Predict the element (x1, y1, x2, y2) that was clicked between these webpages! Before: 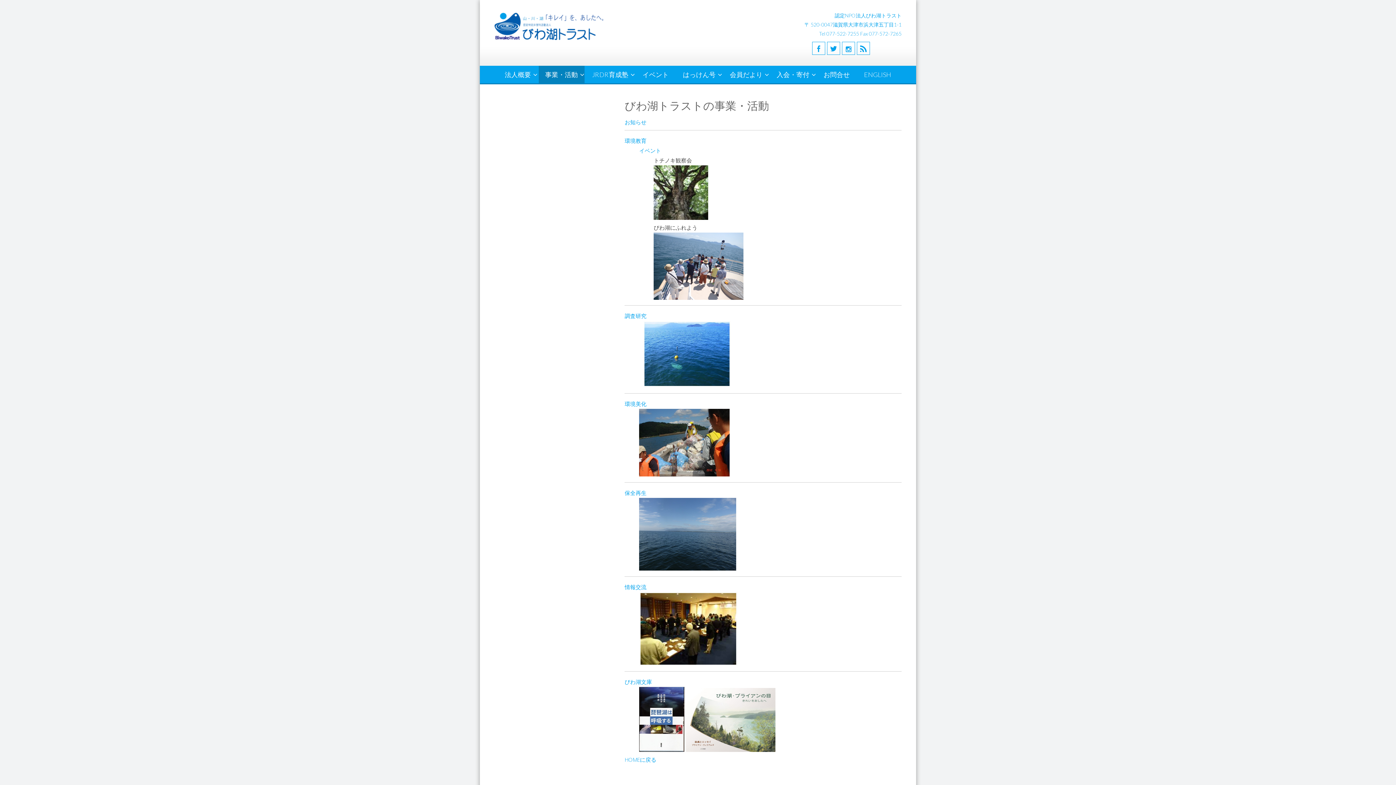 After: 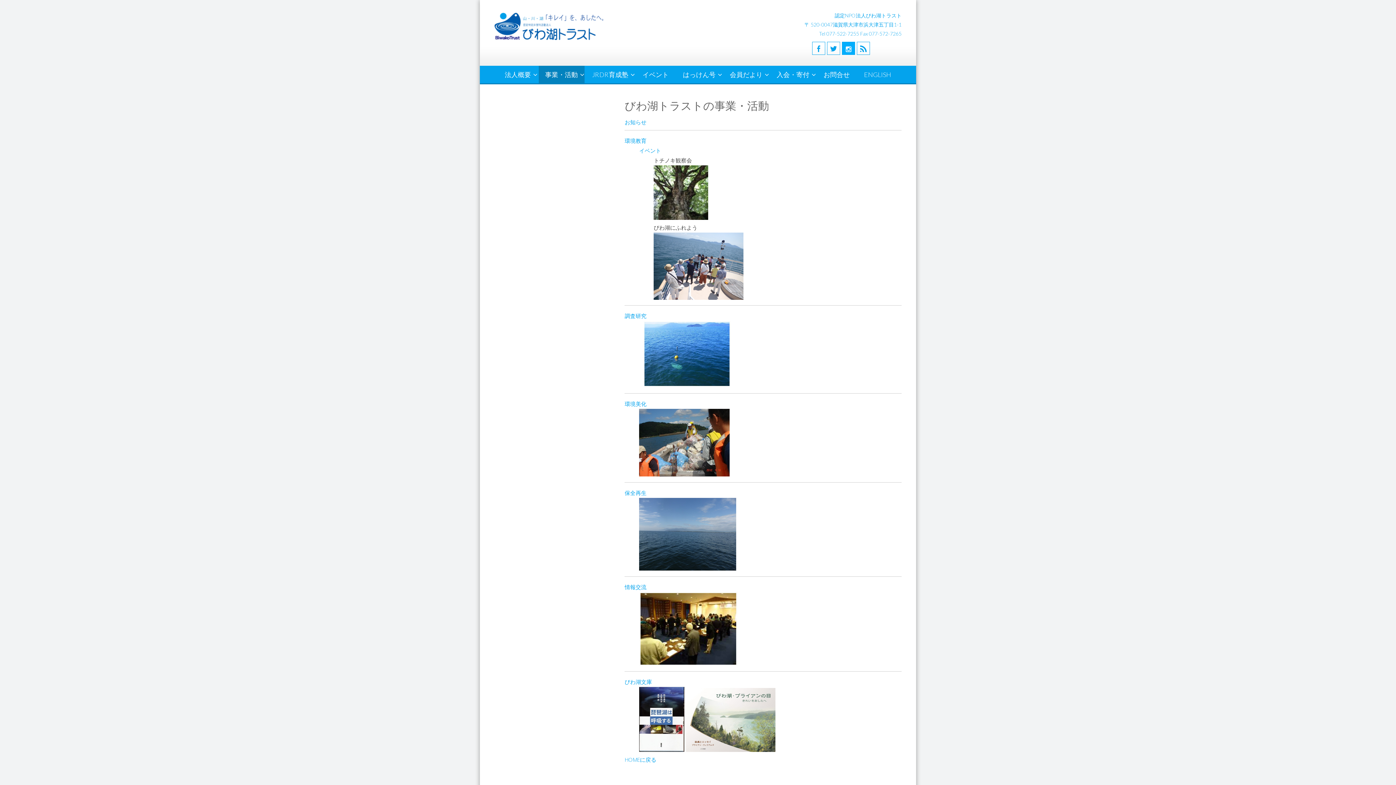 Action: bbox: (842, 41, 855, 54)